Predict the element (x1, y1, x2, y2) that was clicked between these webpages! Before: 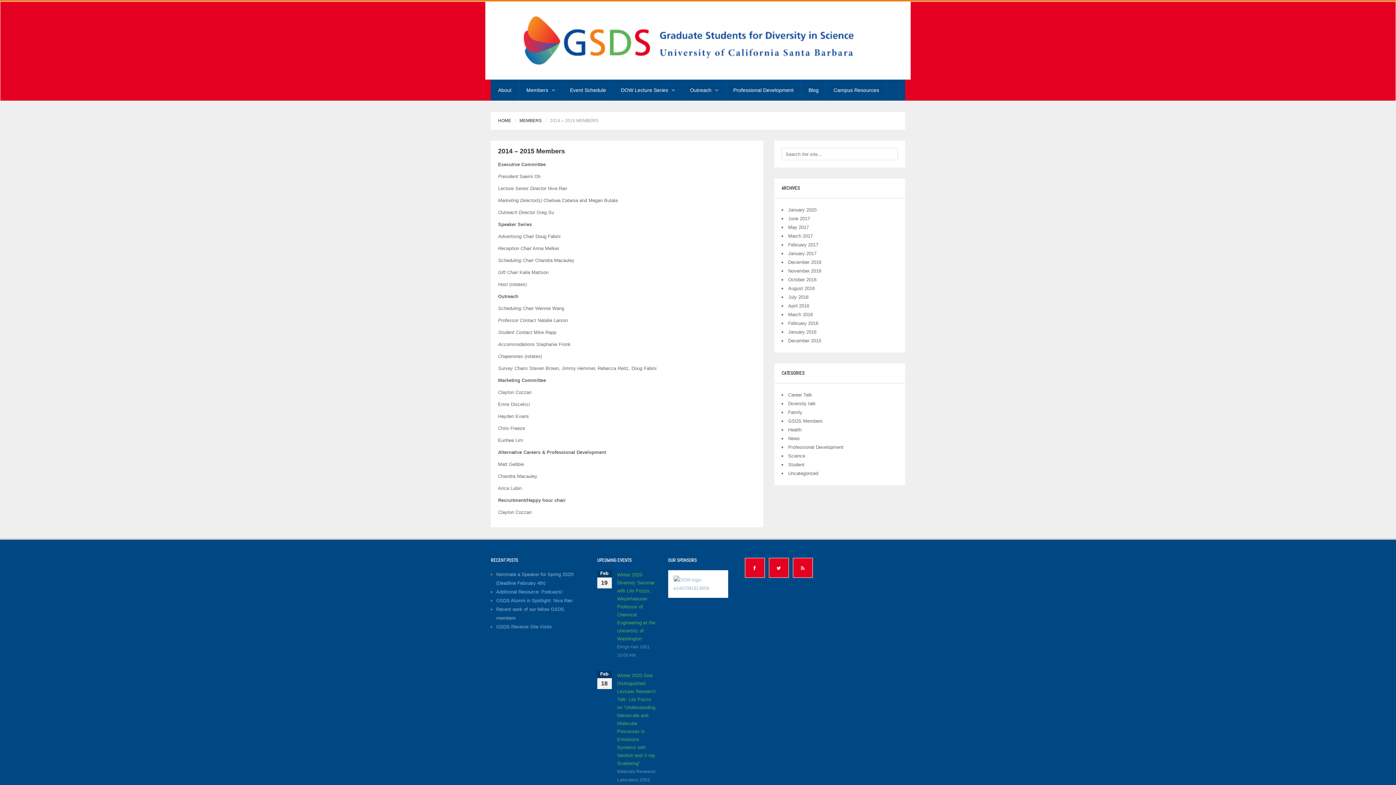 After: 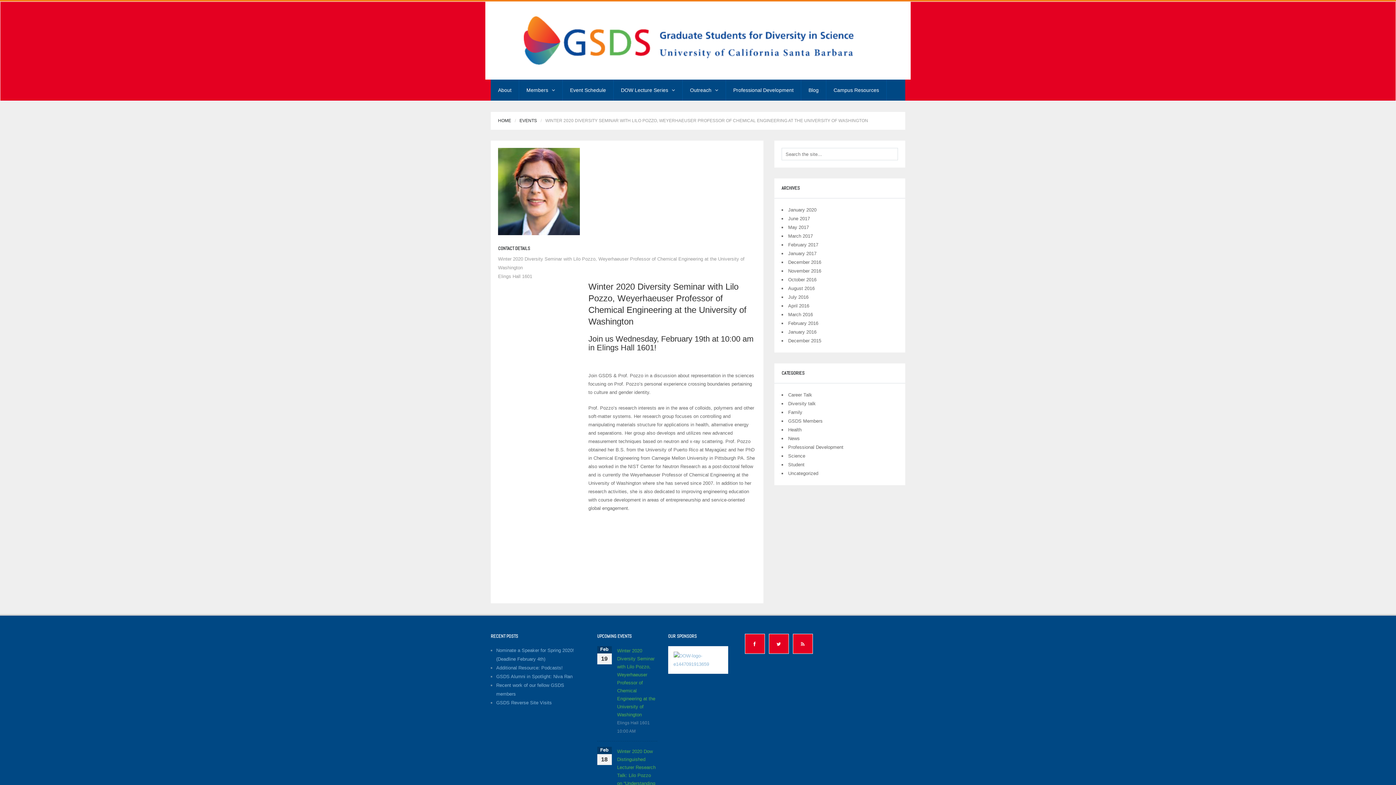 Action: label: Winter 2020 Diversity Seminar with Lilo Pozzo, Weyerhaeuser Professor of Chemical Engineering at the University of Washington bbox: (617, 572, 655, 641)